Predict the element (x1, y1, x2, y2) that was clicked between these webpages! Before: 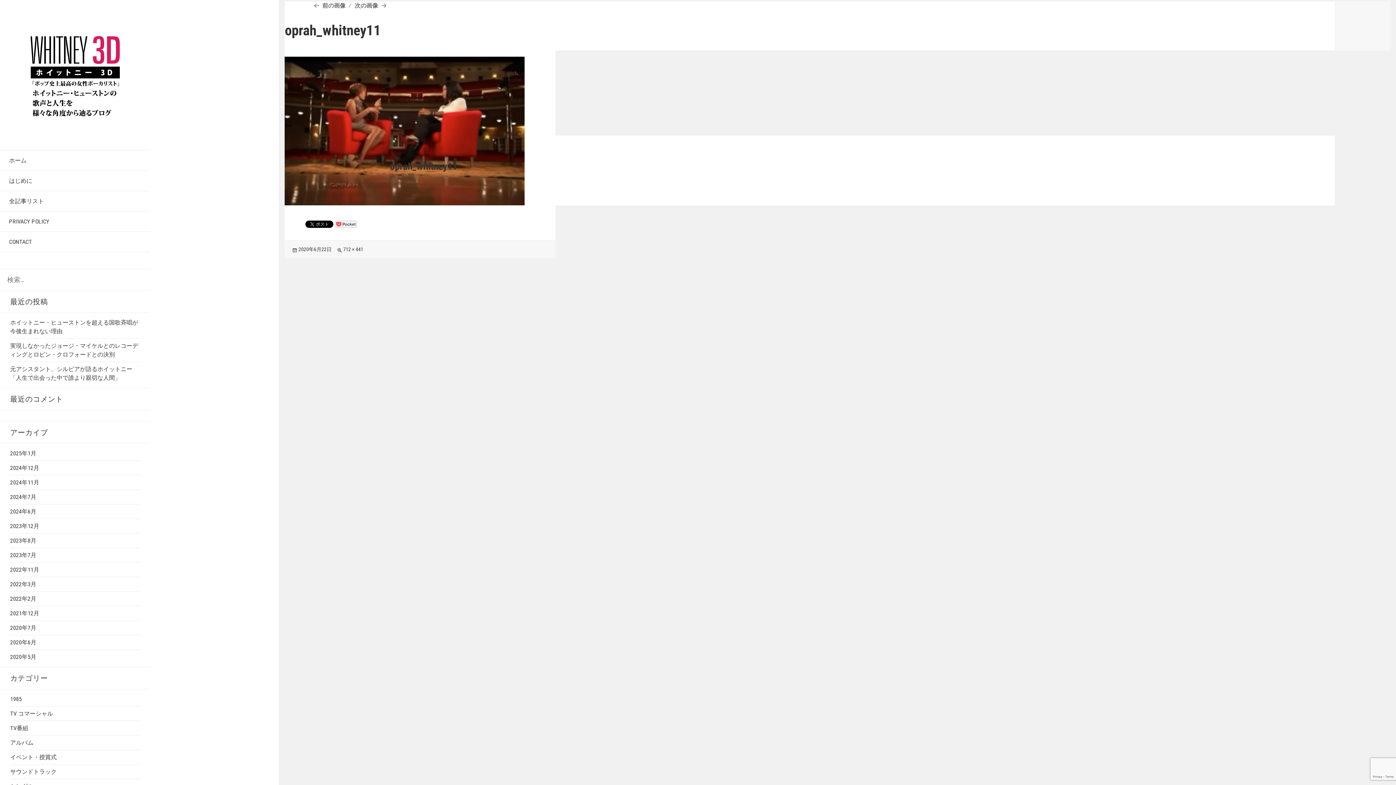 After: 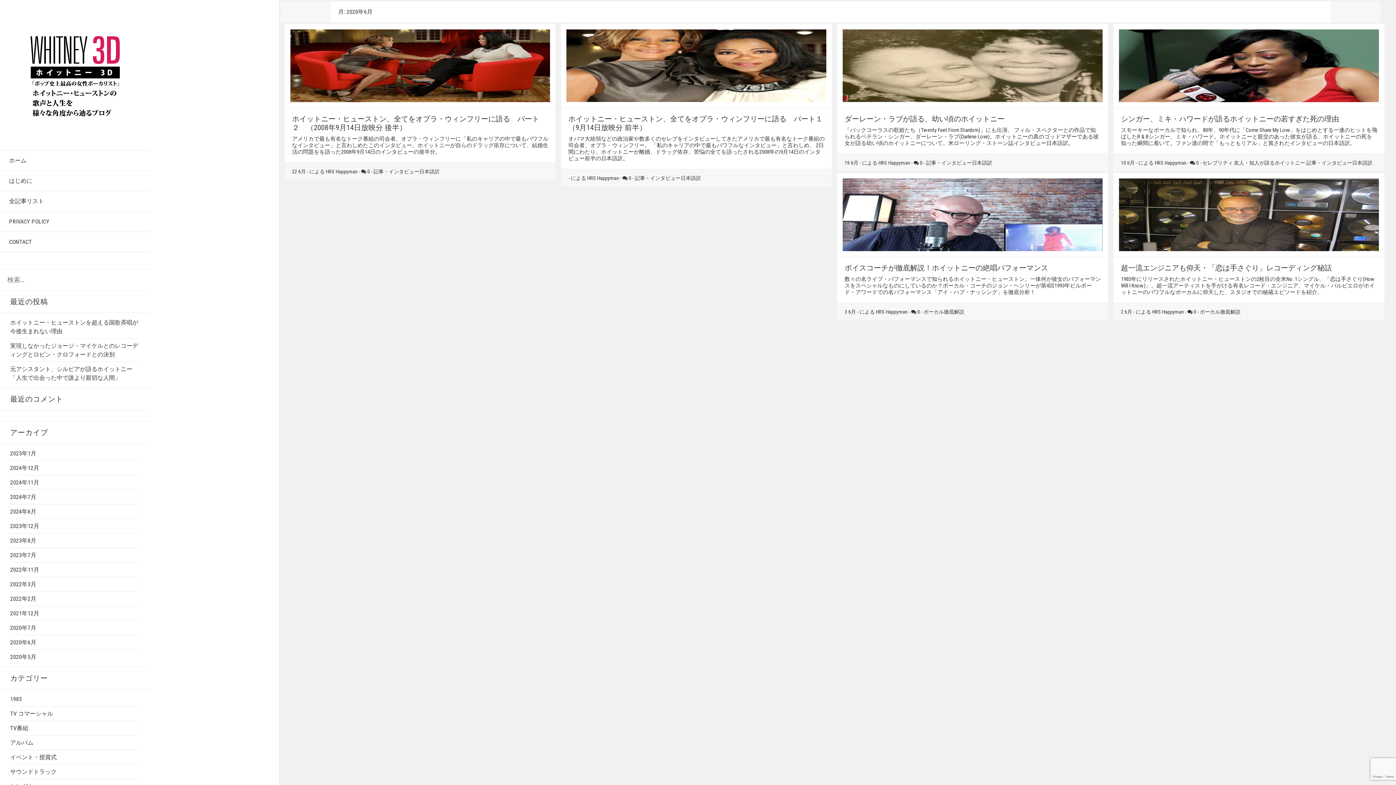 Action: bbox: (10, 639, 36, 646) label: 2020年6月